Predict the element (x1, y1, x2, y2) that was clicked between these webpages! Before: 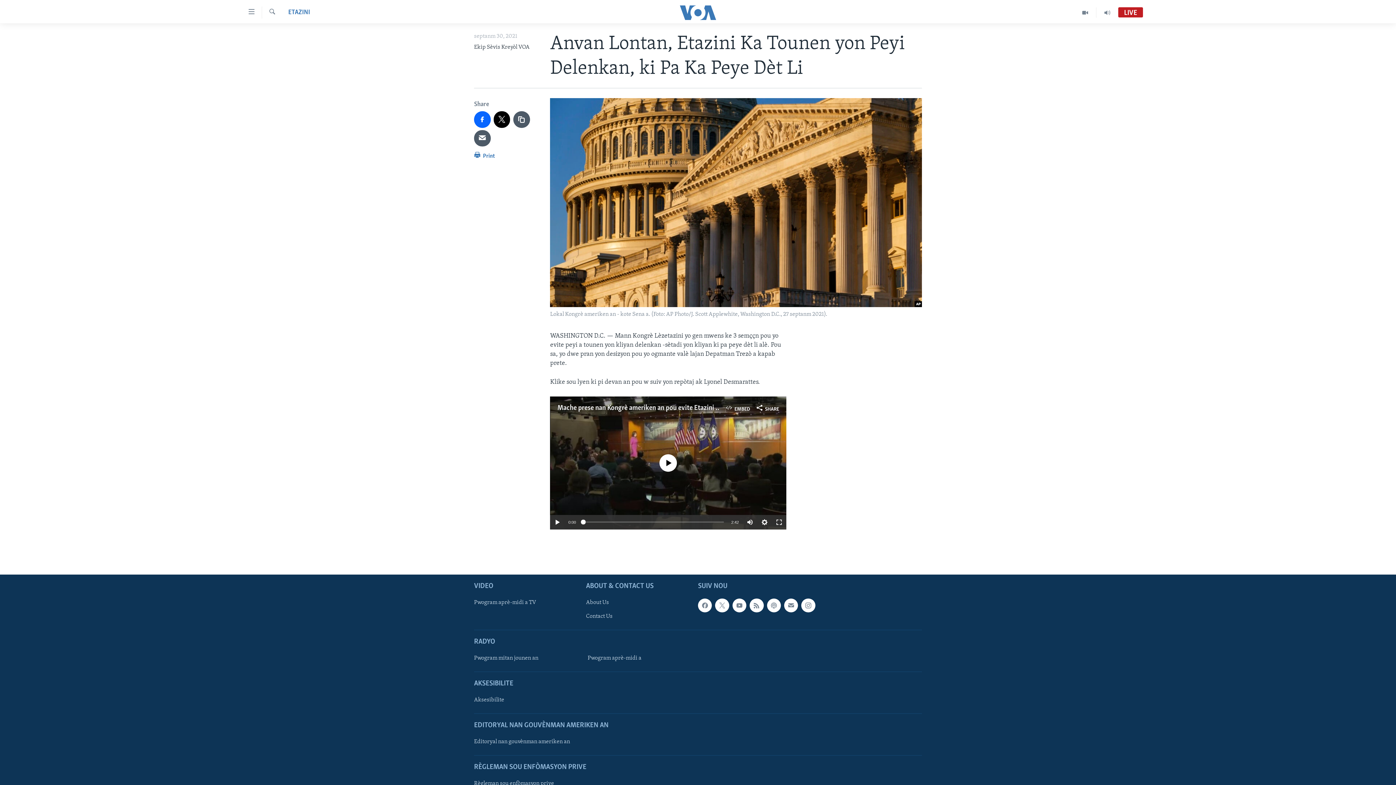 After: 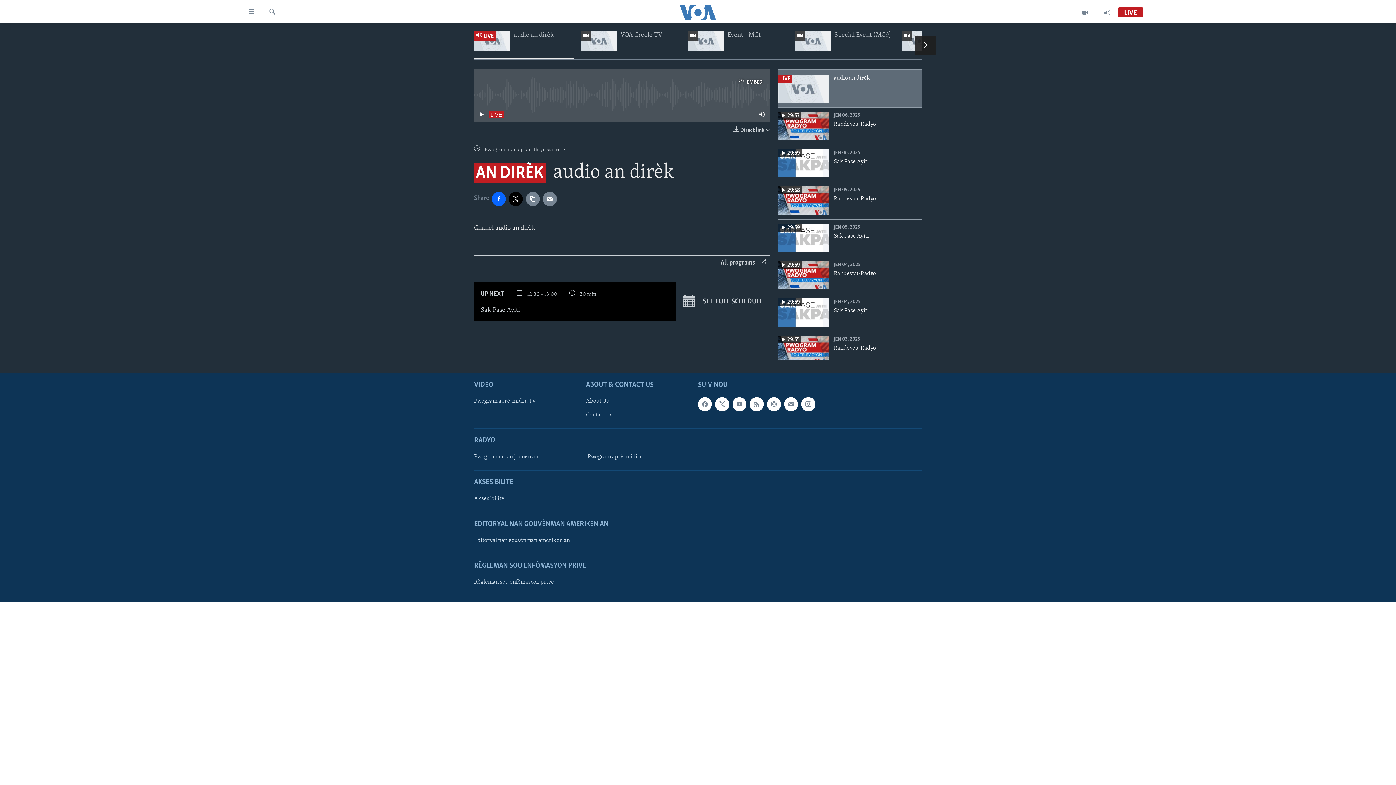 Action: label: LIVE bbox: (1118, 9, 1143, 16)